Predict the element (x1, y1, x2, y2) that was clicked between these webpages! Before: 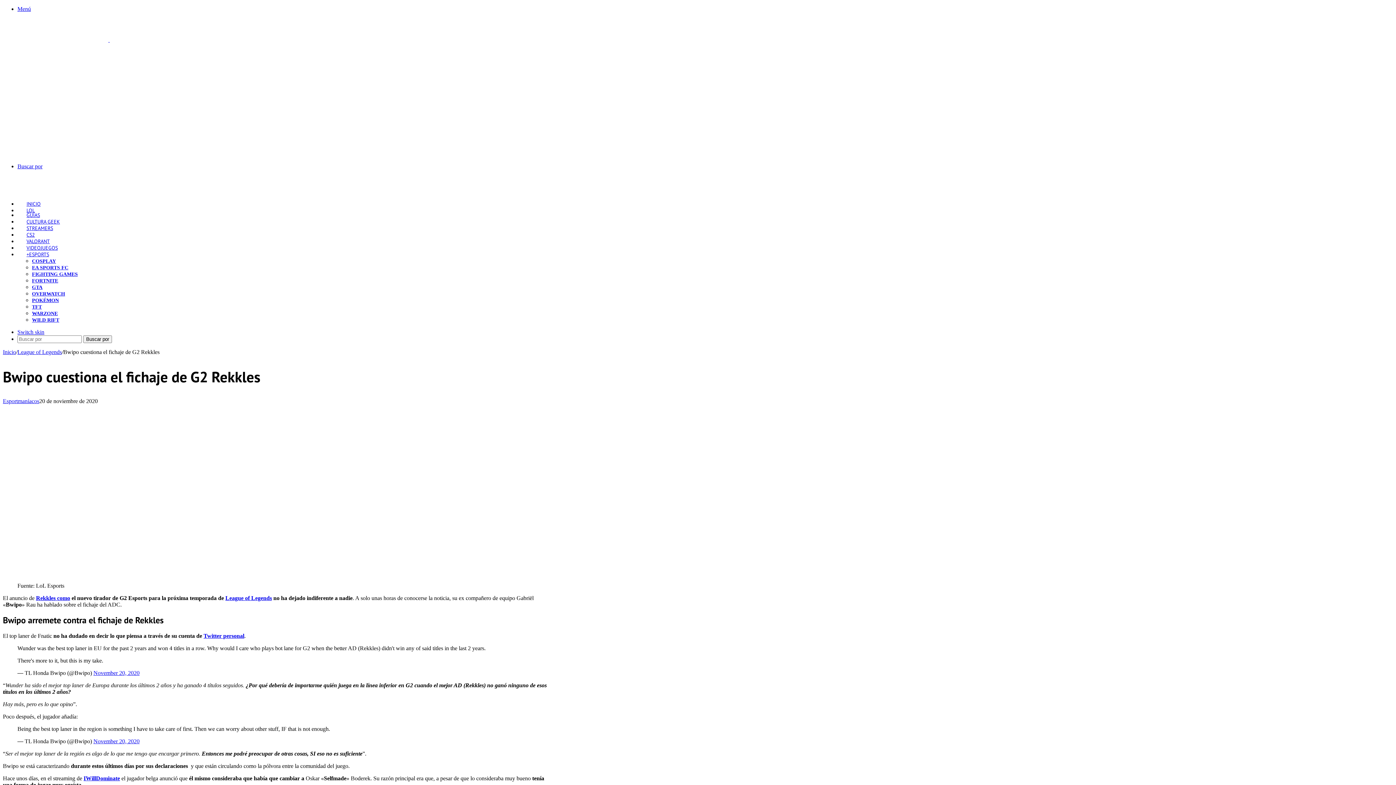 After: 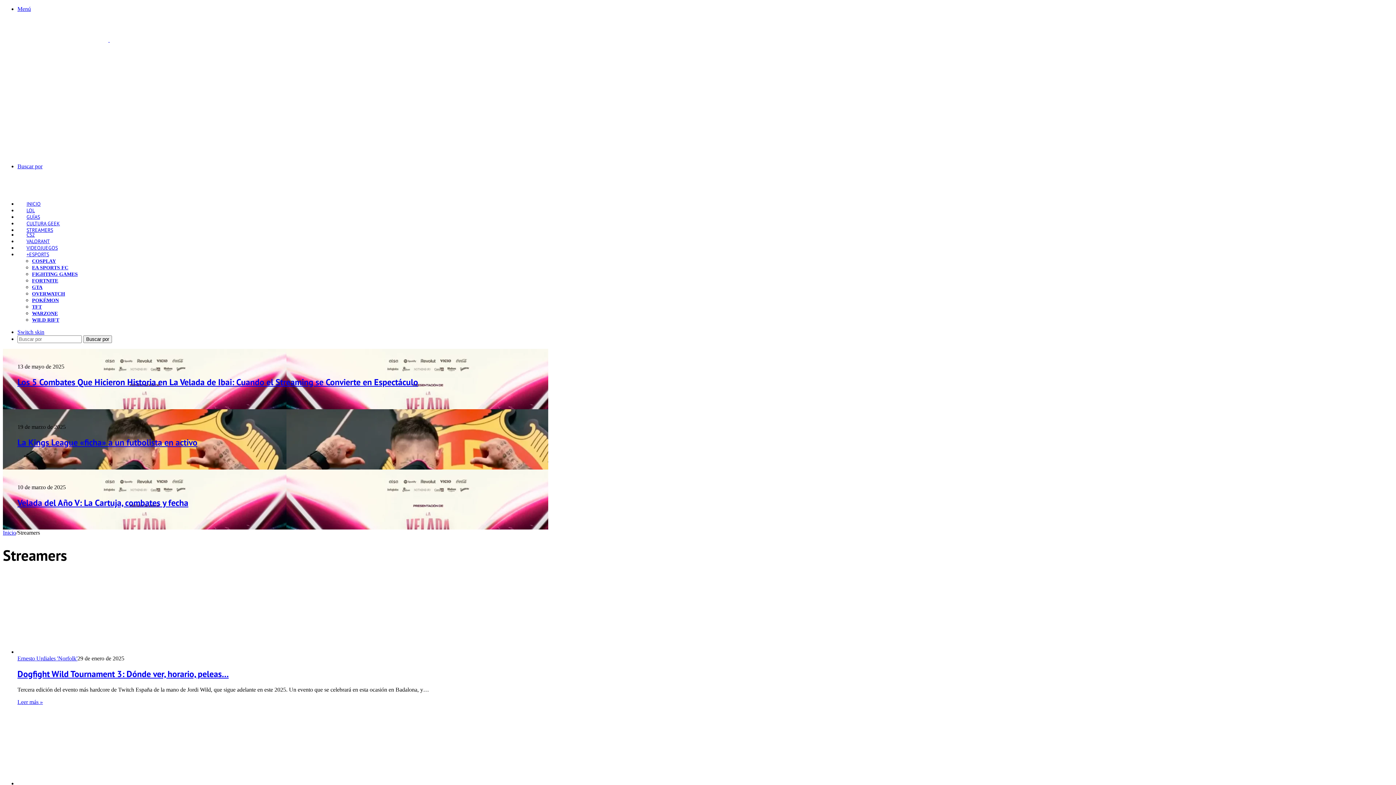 Action: label: STREAMERS bbox: (17, 225, 62, 231)